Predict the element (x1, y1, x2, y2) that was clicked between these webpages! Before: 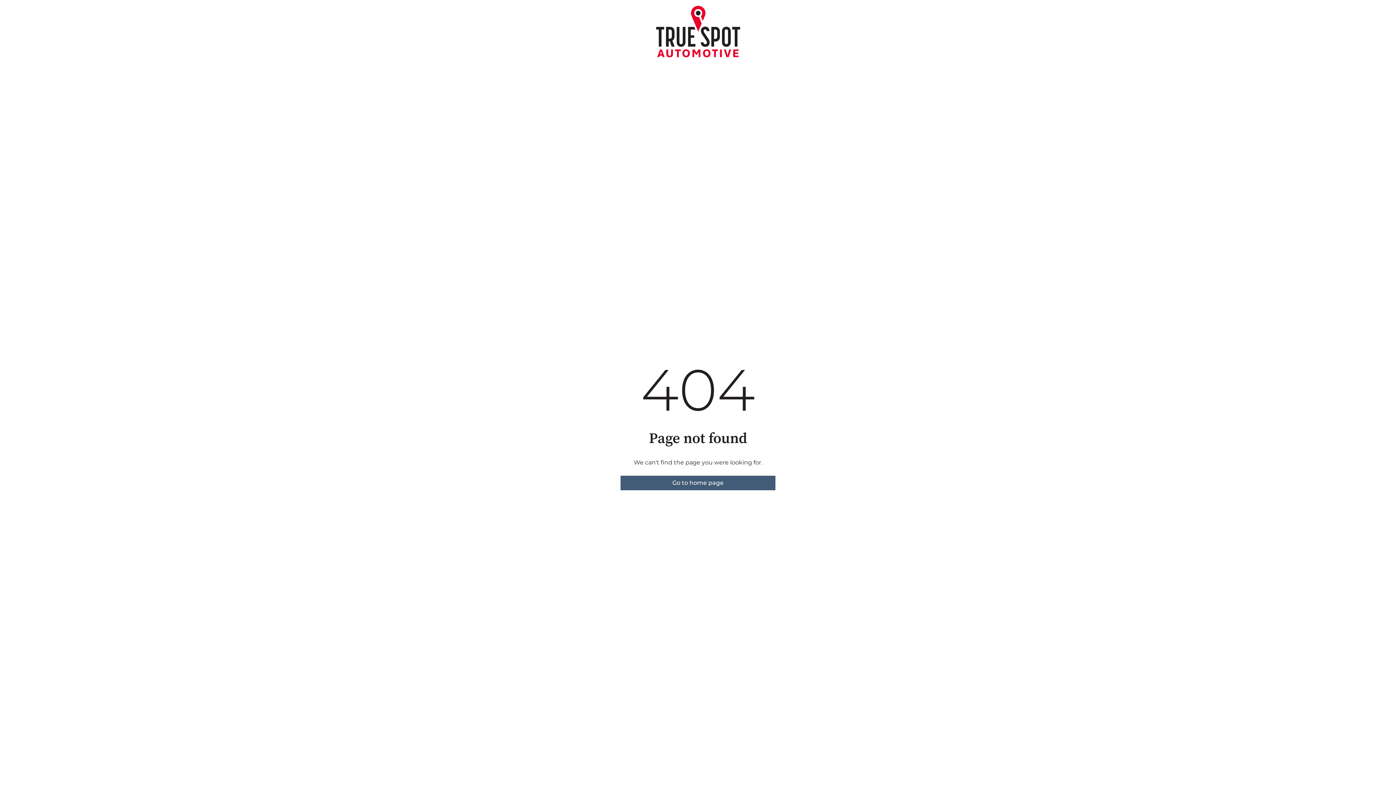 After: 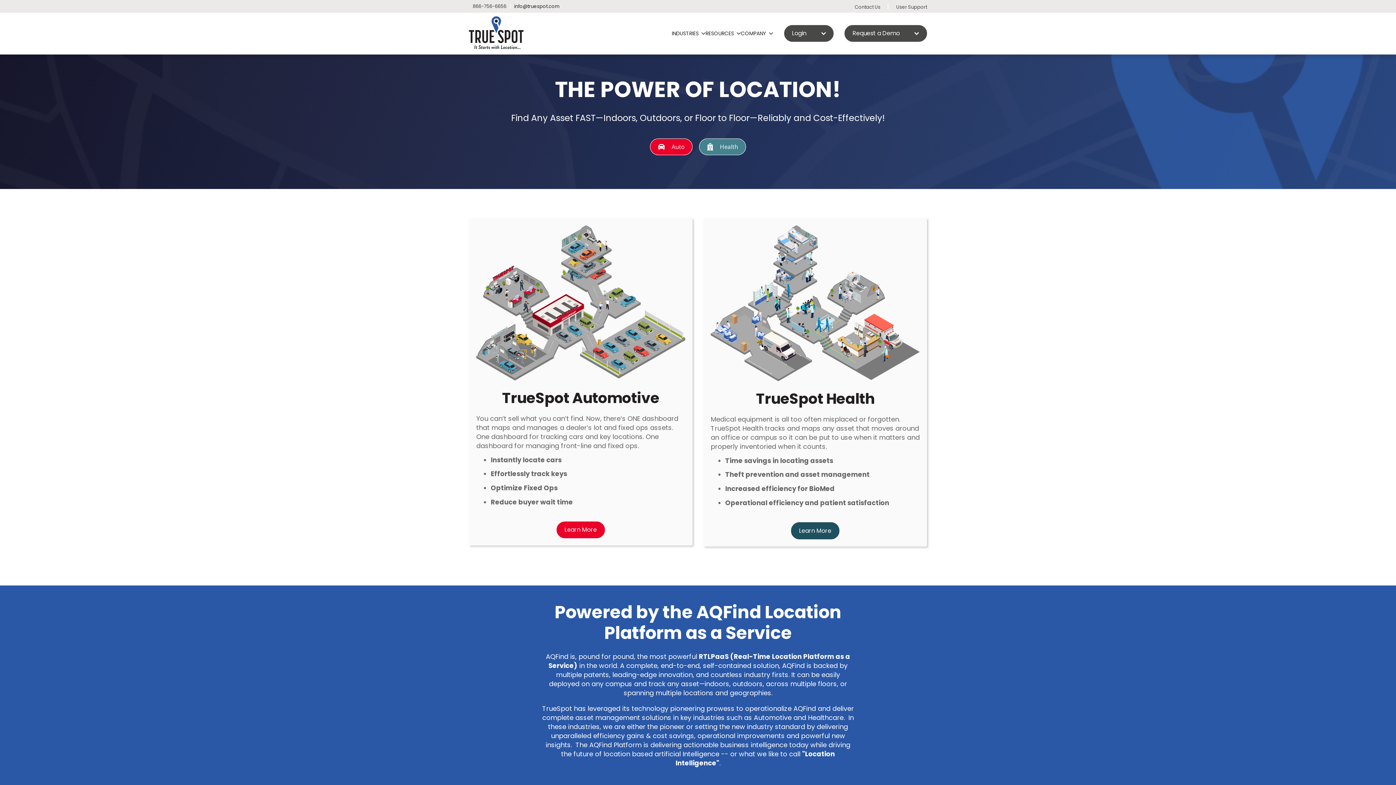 Action: label: Go to home page bbox: (620, 475, 775, 490)